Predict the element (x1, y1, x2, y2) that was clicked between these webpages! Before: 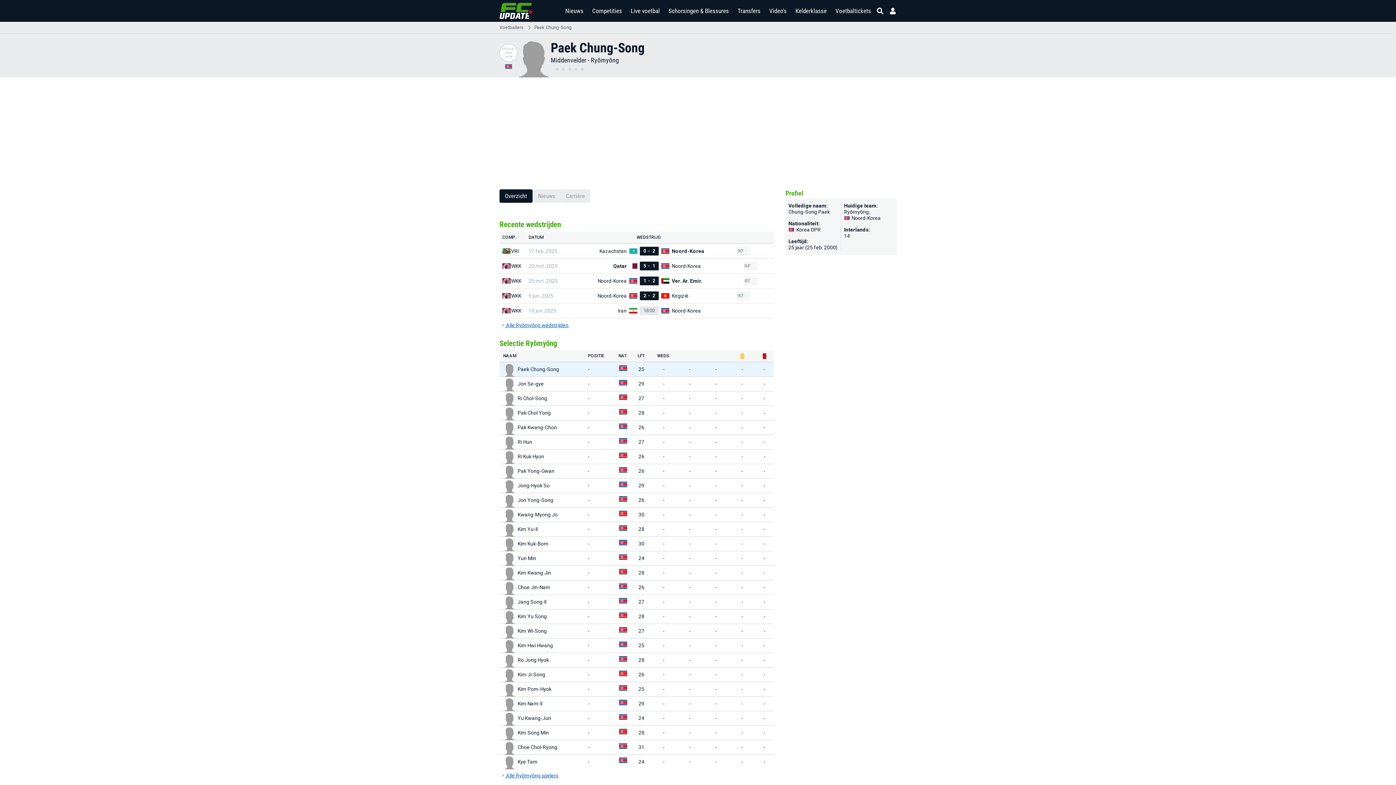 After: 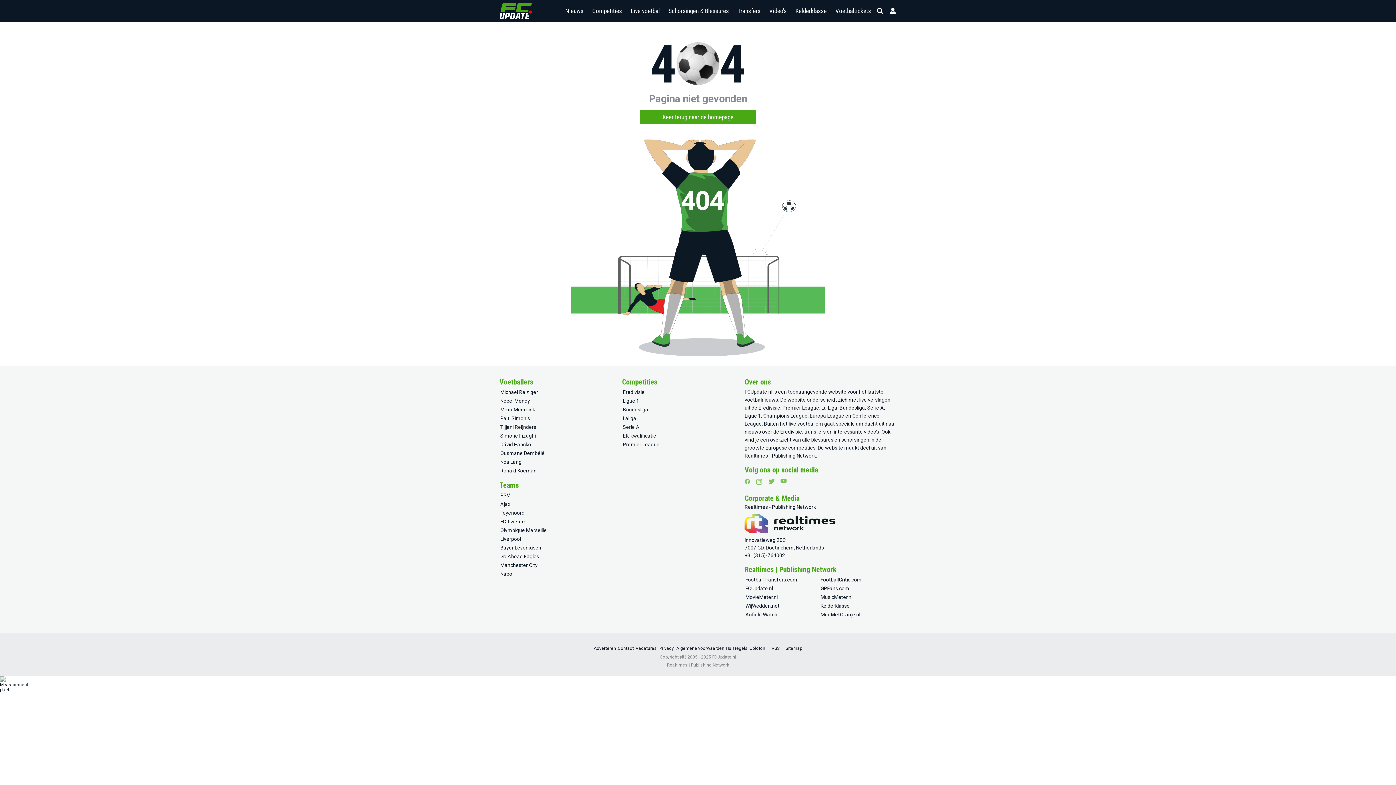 Action: bbox: (844, 209, 869, 214) label: Ryŏmyŏng